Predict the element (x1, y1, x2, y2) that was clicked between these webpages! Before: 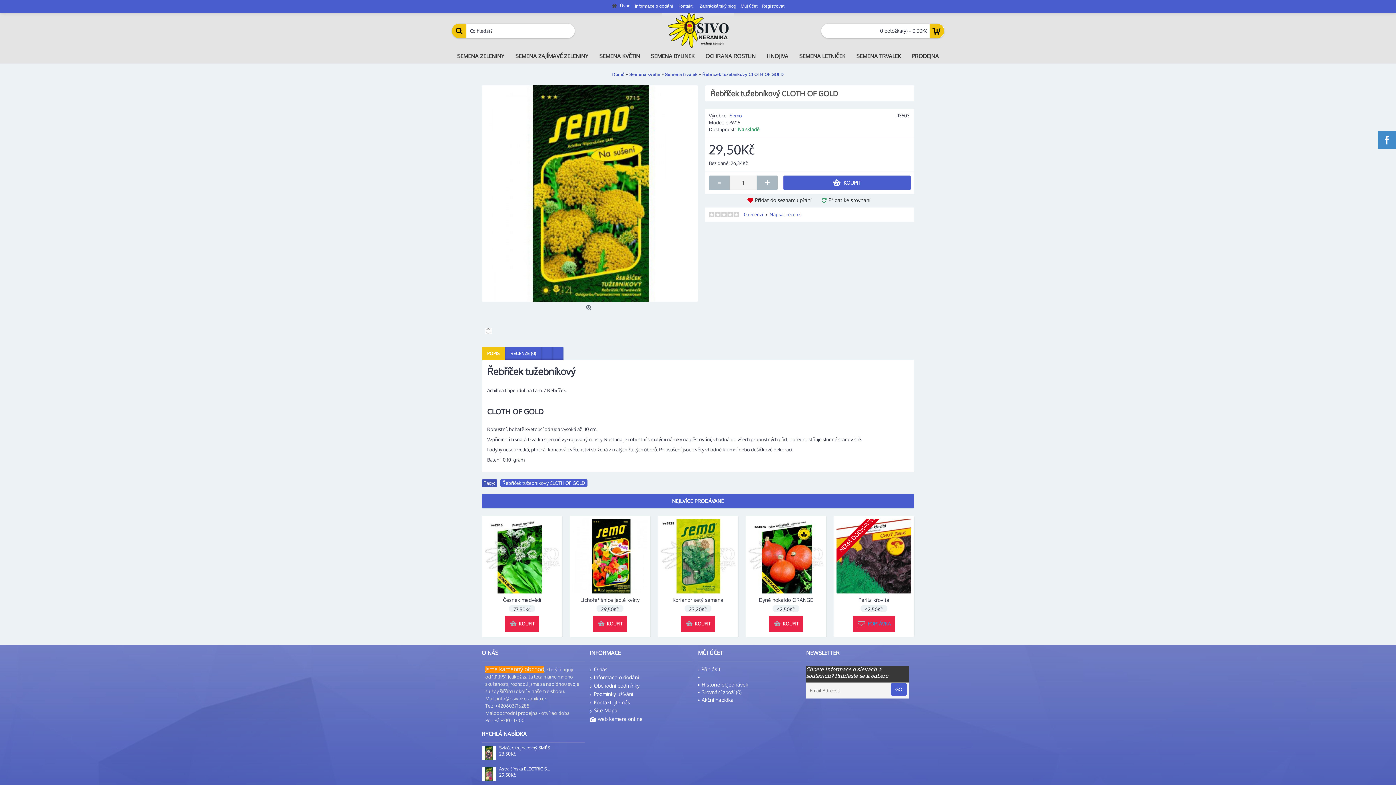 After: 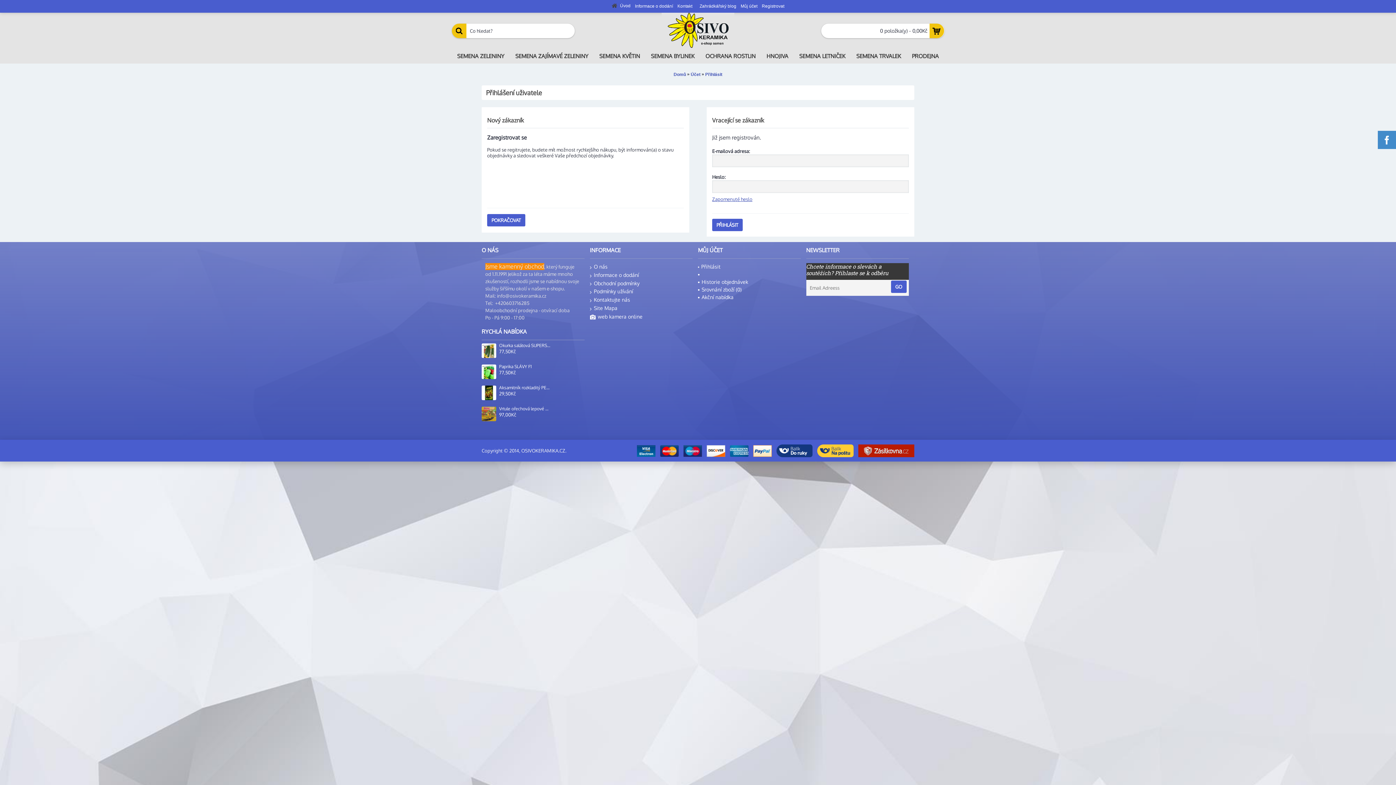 Action: bbox: (738, 0, 759, 12) label: Můj účet